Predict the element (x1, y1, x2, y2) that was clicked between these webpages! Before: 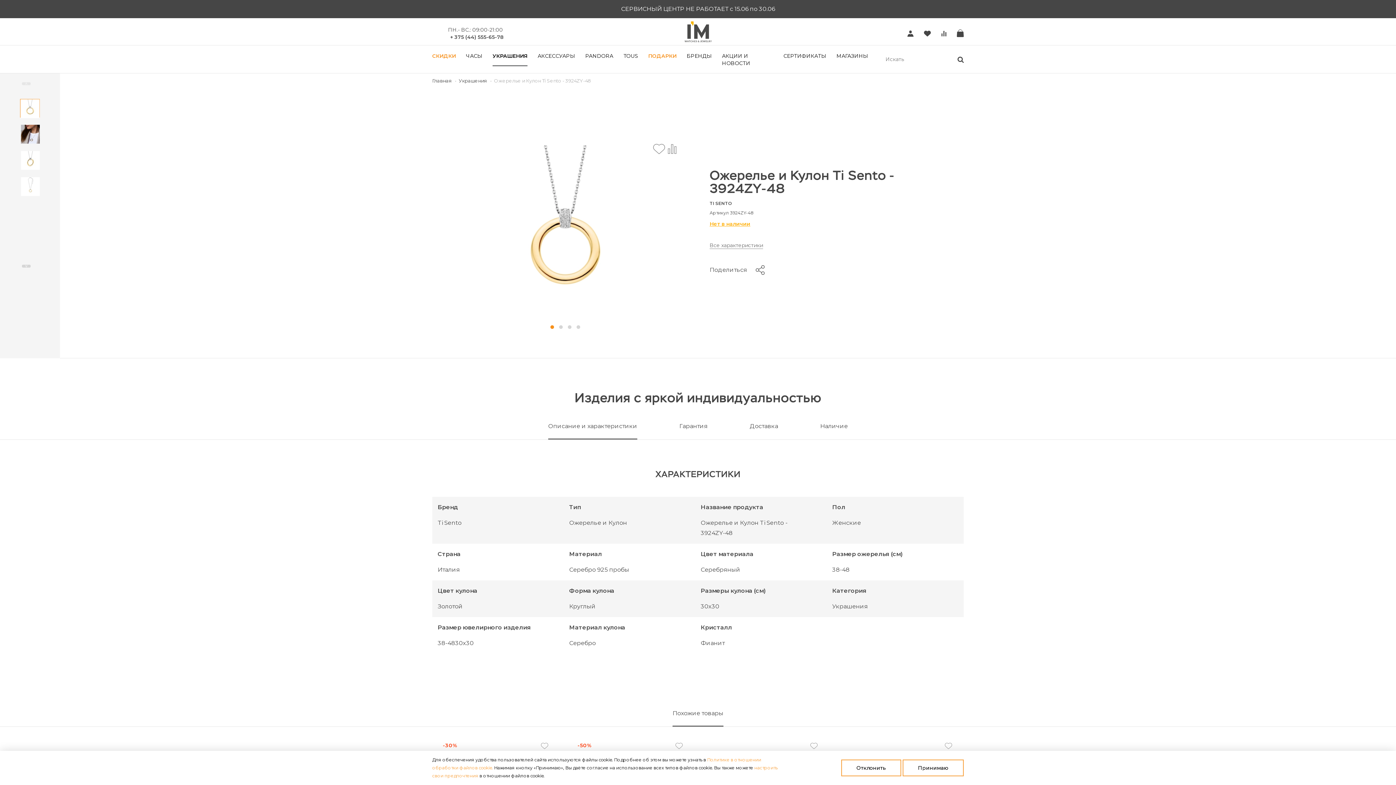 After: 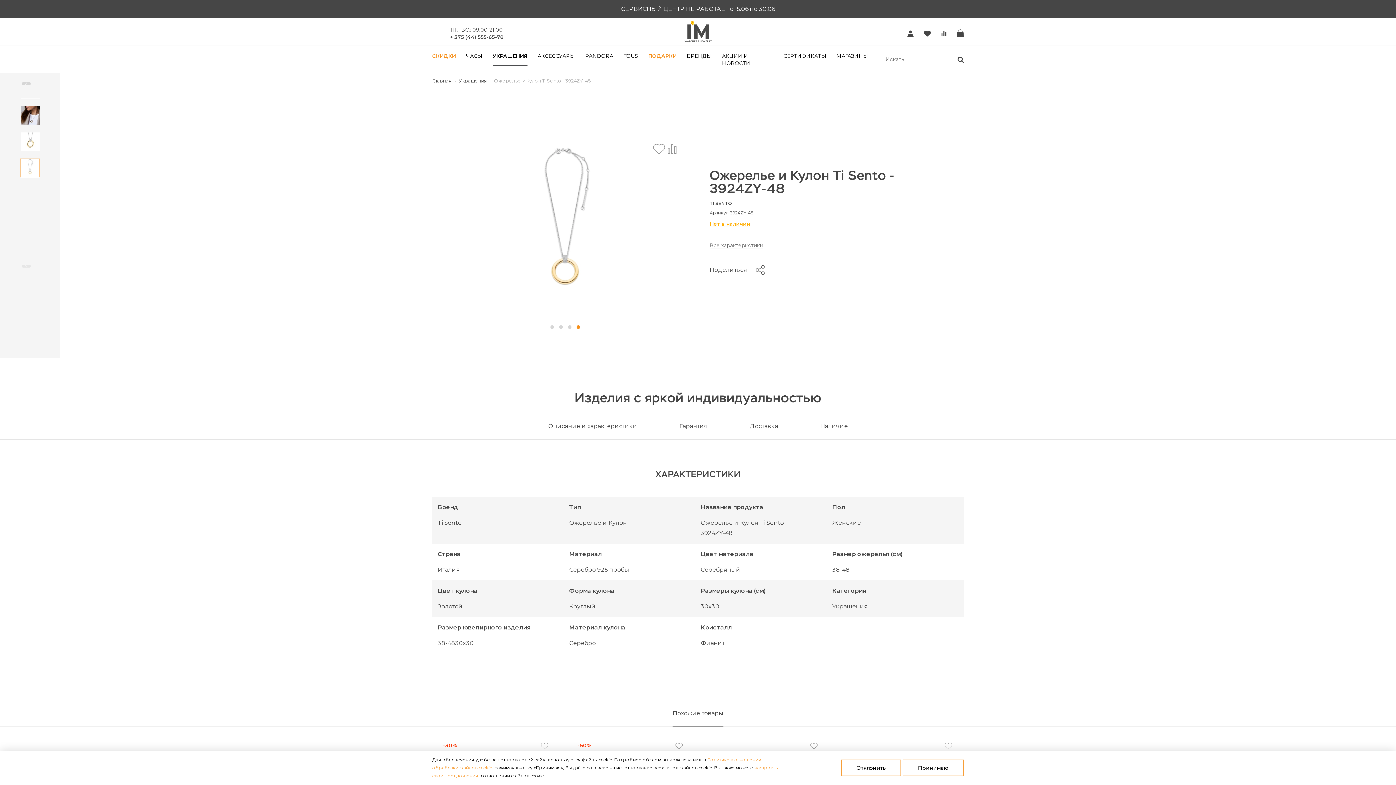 Action: bbox: (574, 323, 582, 330)